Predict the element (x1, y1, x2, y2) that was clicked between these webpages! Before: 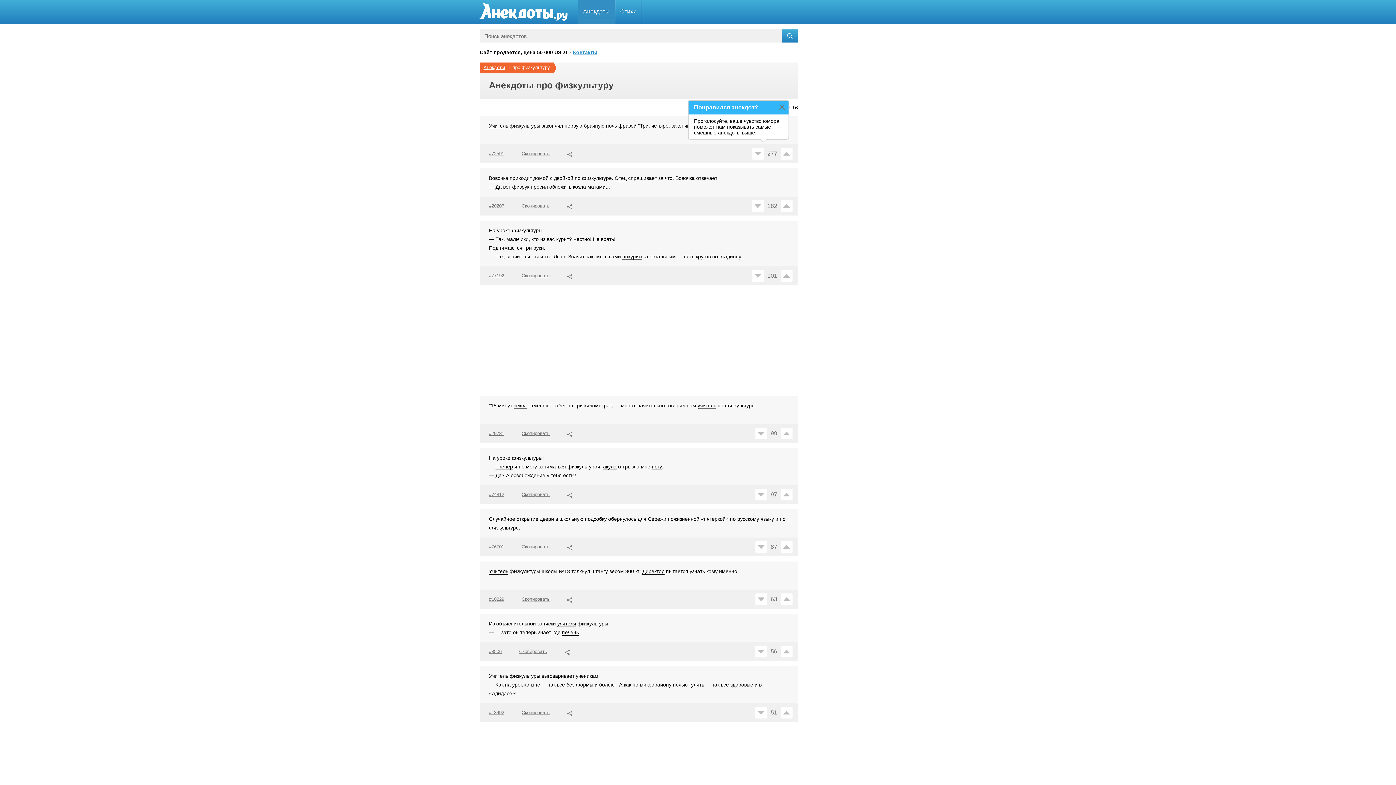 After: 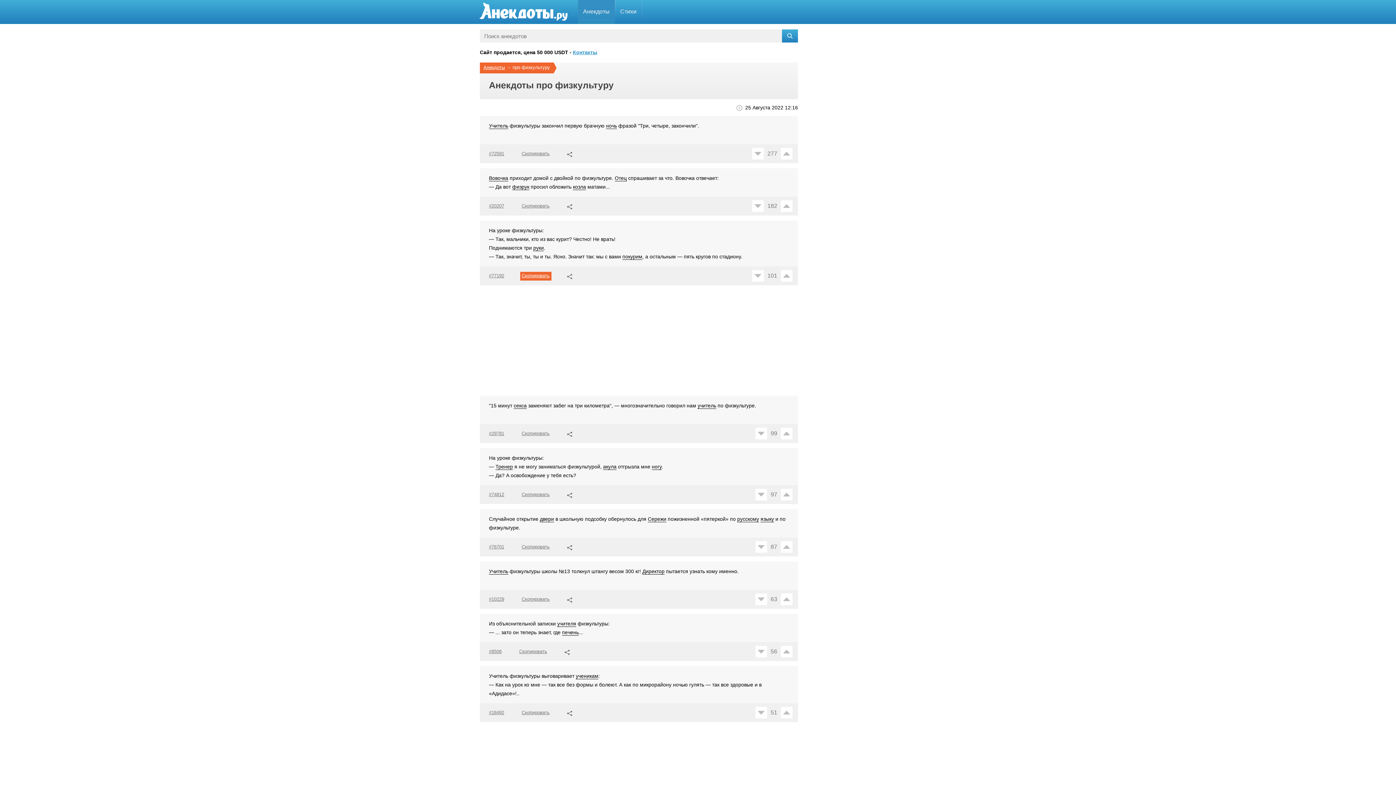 Action: label: Скопировать bbox: (521, 272, 549, 278)